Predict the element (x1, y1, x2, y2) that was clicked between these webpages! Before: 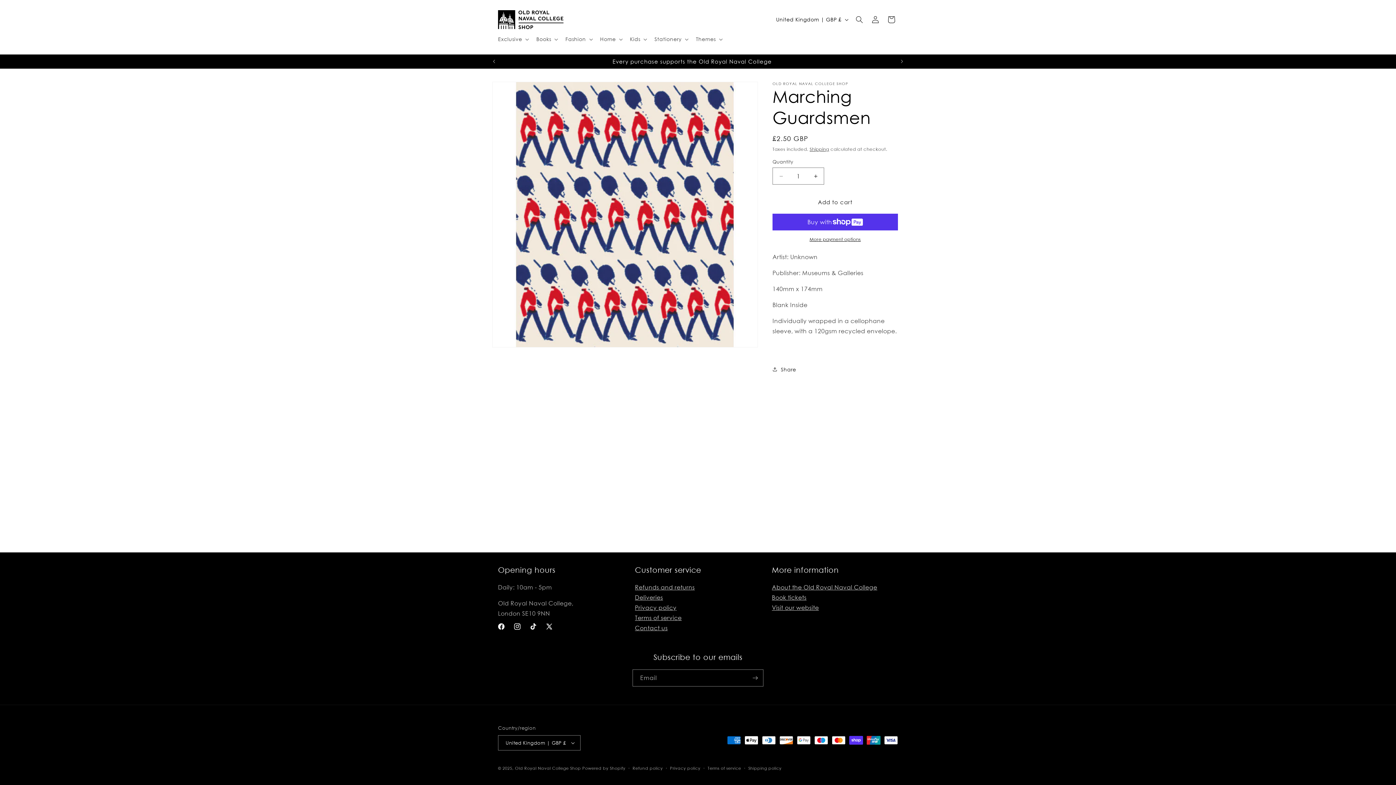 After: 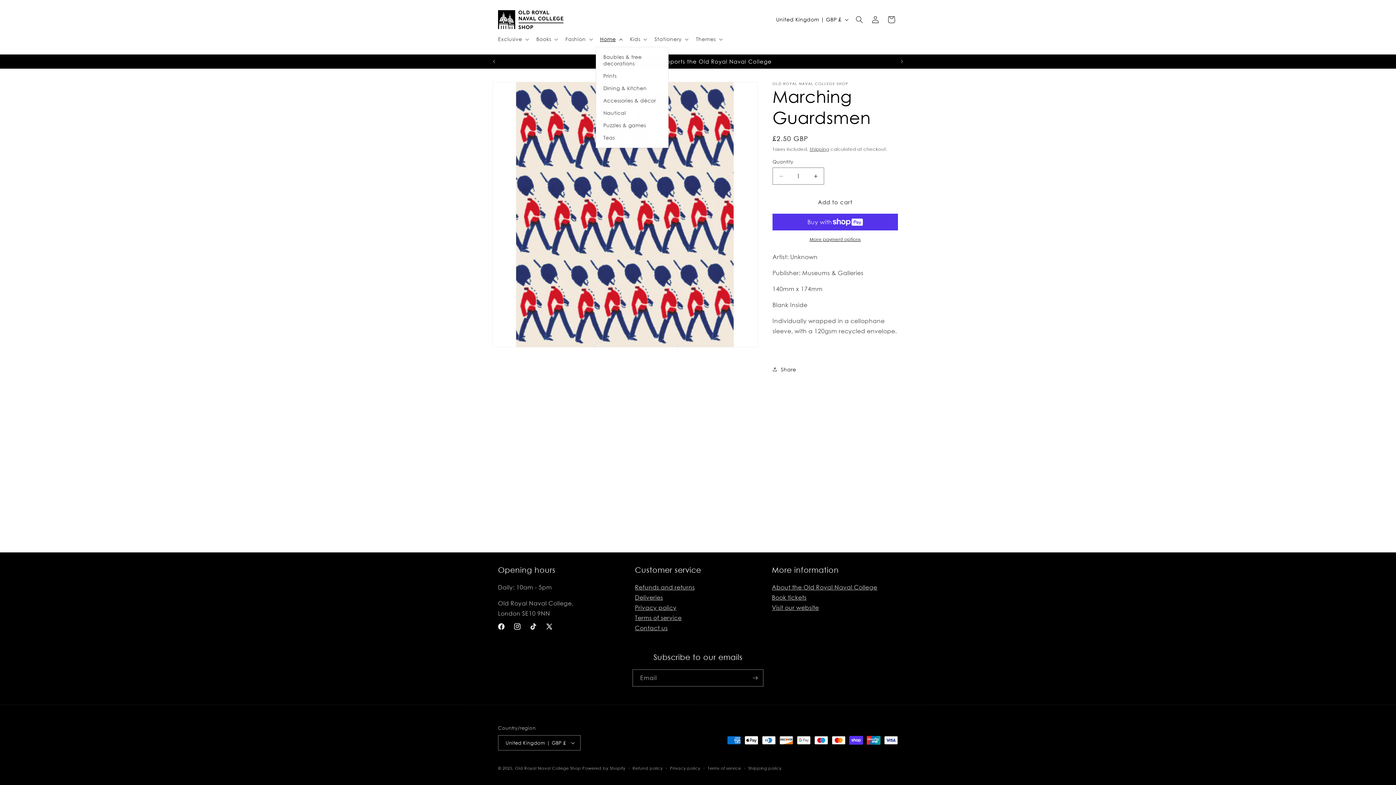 Action: bbox: (595, 31, 625, 46) label: Home